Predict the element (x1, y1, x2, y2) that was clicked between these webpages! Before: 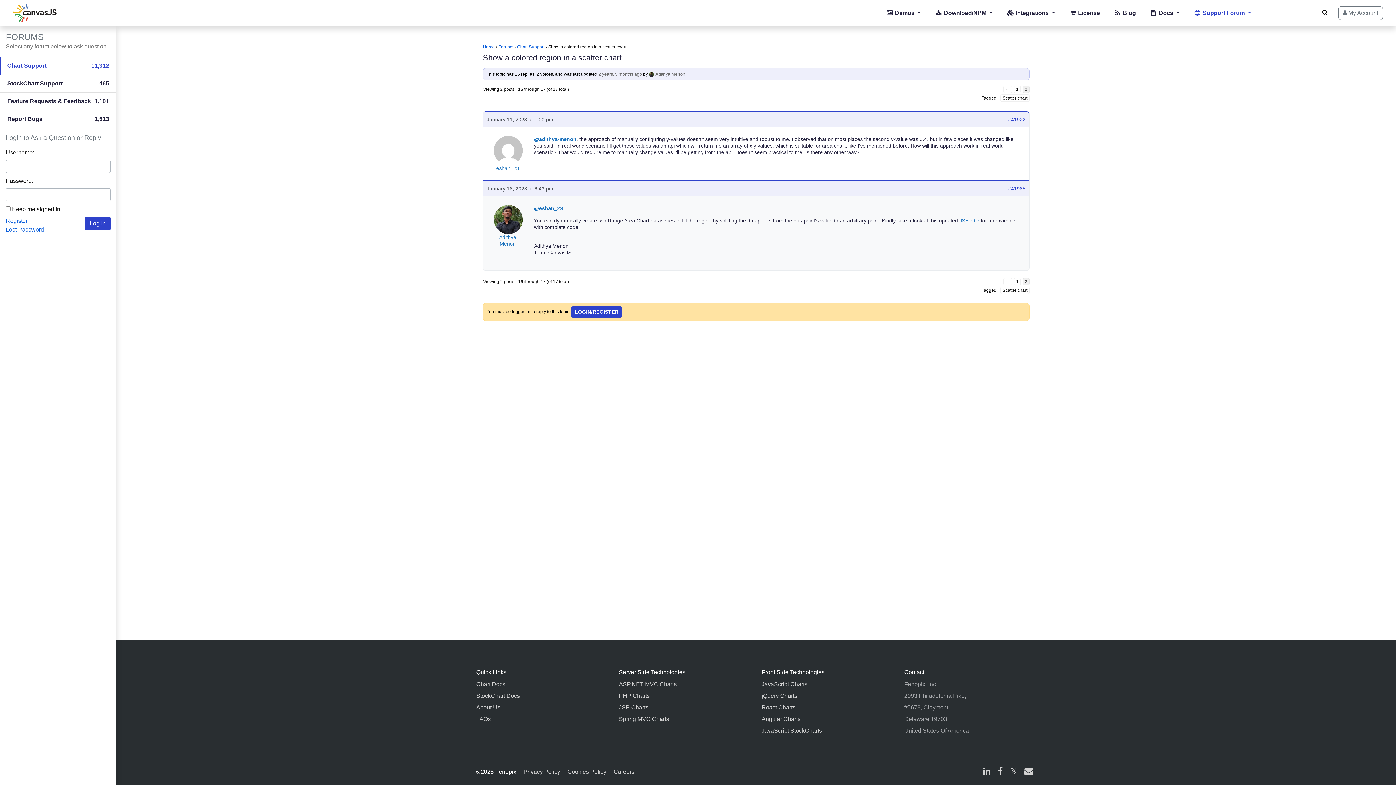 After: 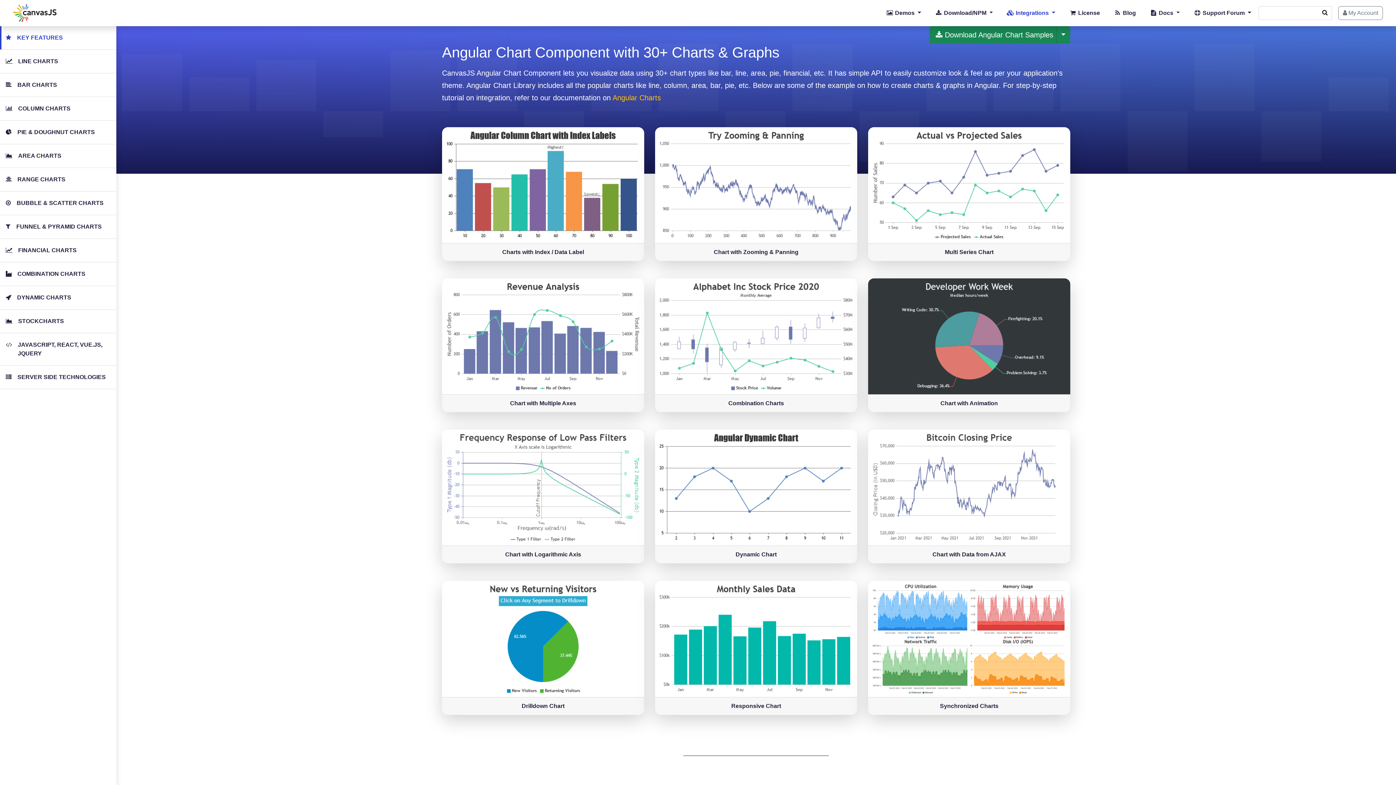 Action: bbox: (761, 714, 800, 724) label: Angular Charts